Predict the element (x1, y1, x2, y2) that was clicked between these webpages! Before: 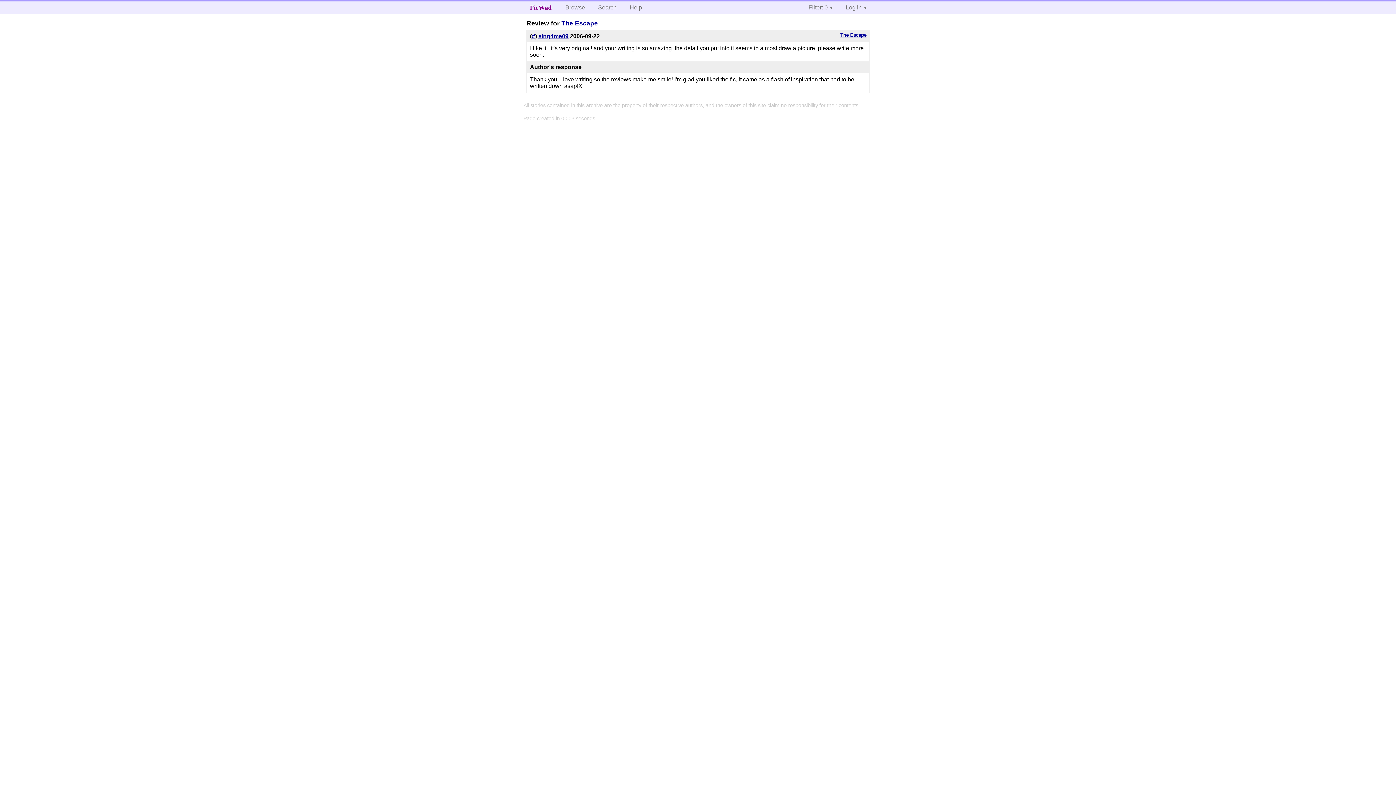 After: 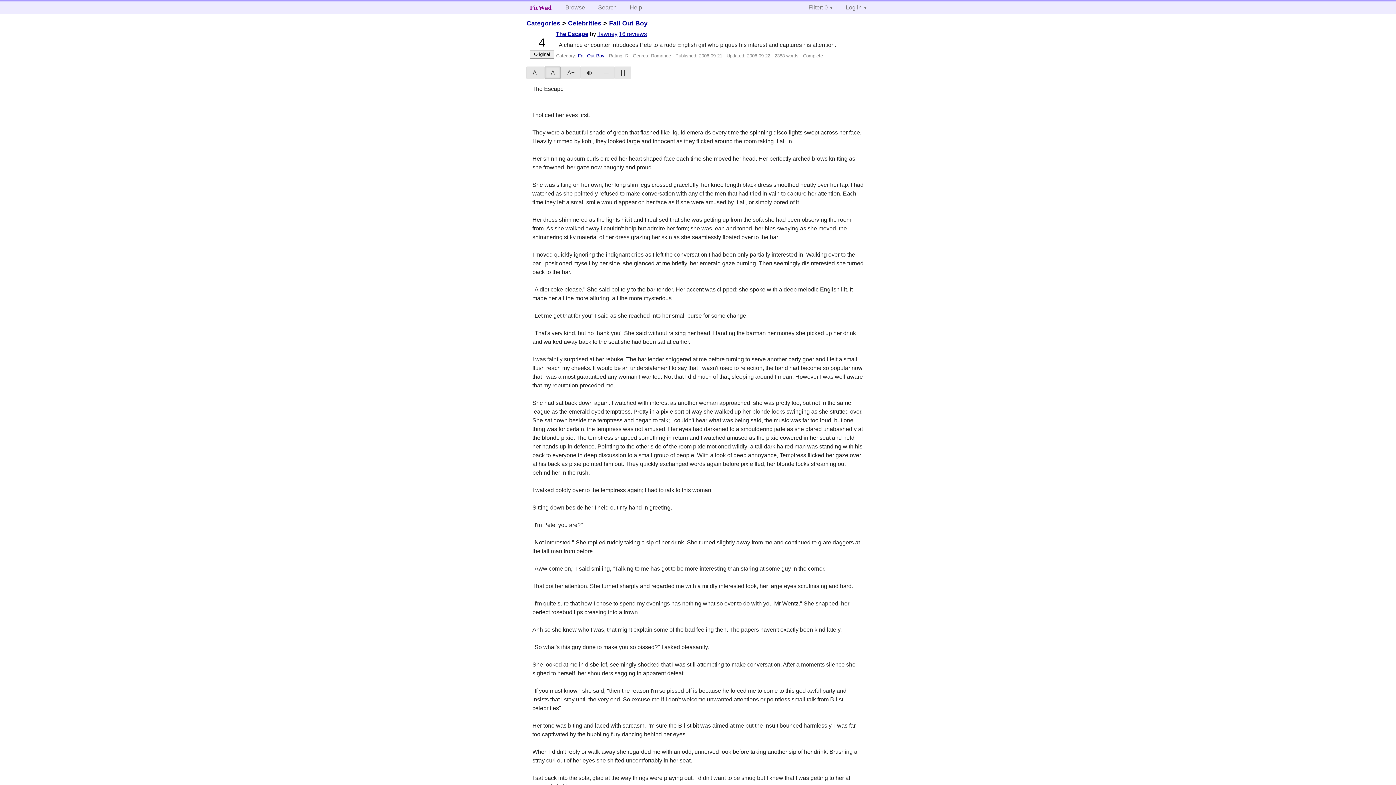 Action: label: The Escape bbox: (840, 32, 866, 37)